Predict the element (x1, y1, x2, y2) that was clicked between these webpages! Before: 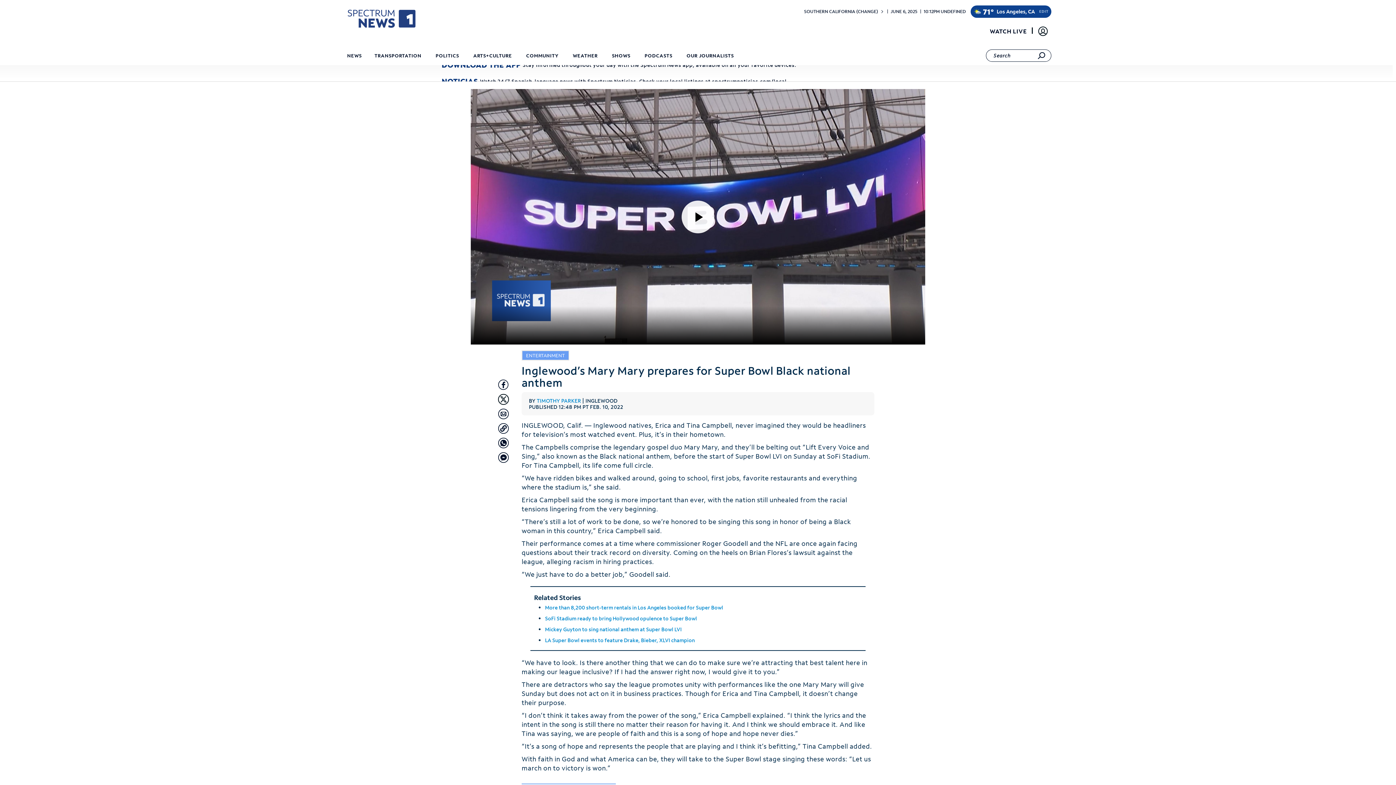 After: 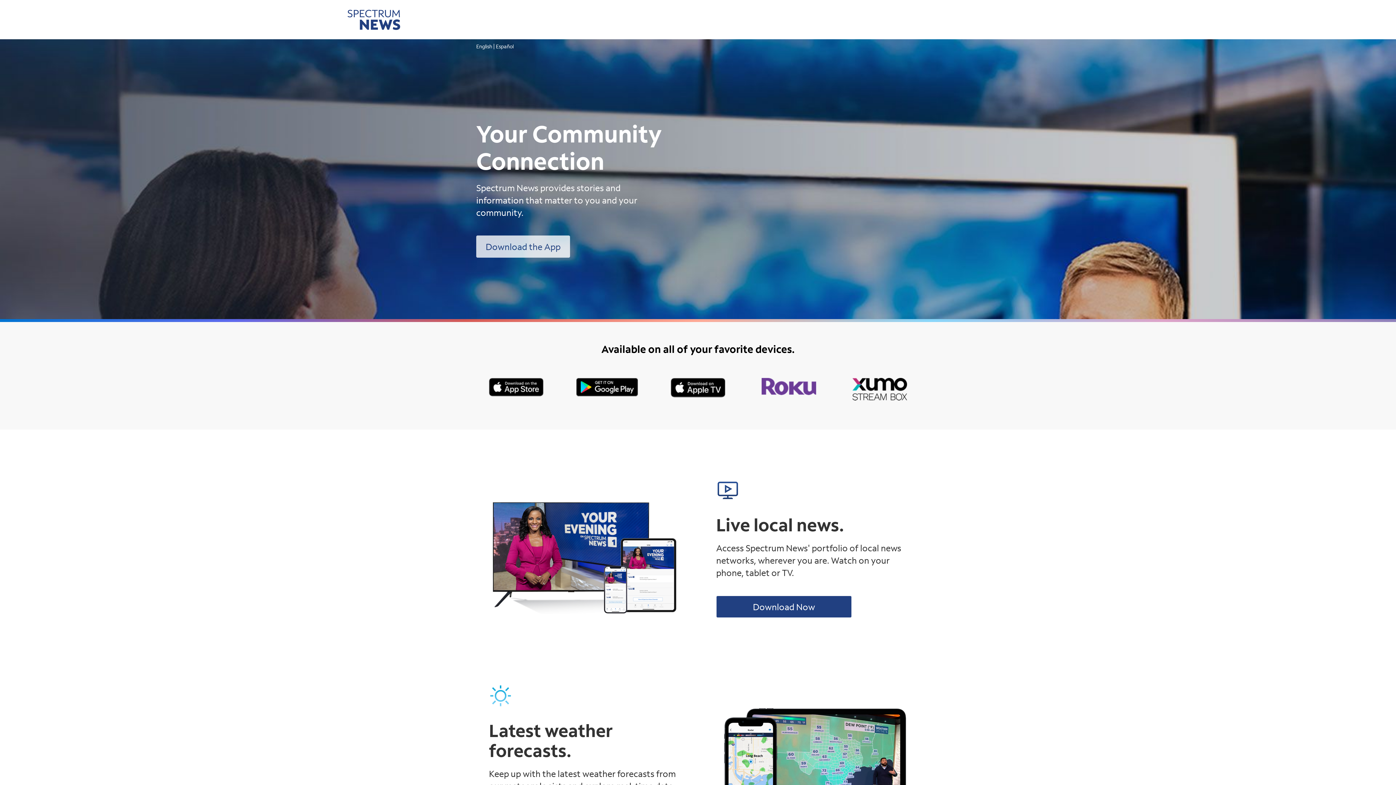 Action: label: DOWNLOAD THE APP
Stay informed throughout your day with the Spectrum News app, available on all your favorite devices. bbox: (441, 68, 796, 78)